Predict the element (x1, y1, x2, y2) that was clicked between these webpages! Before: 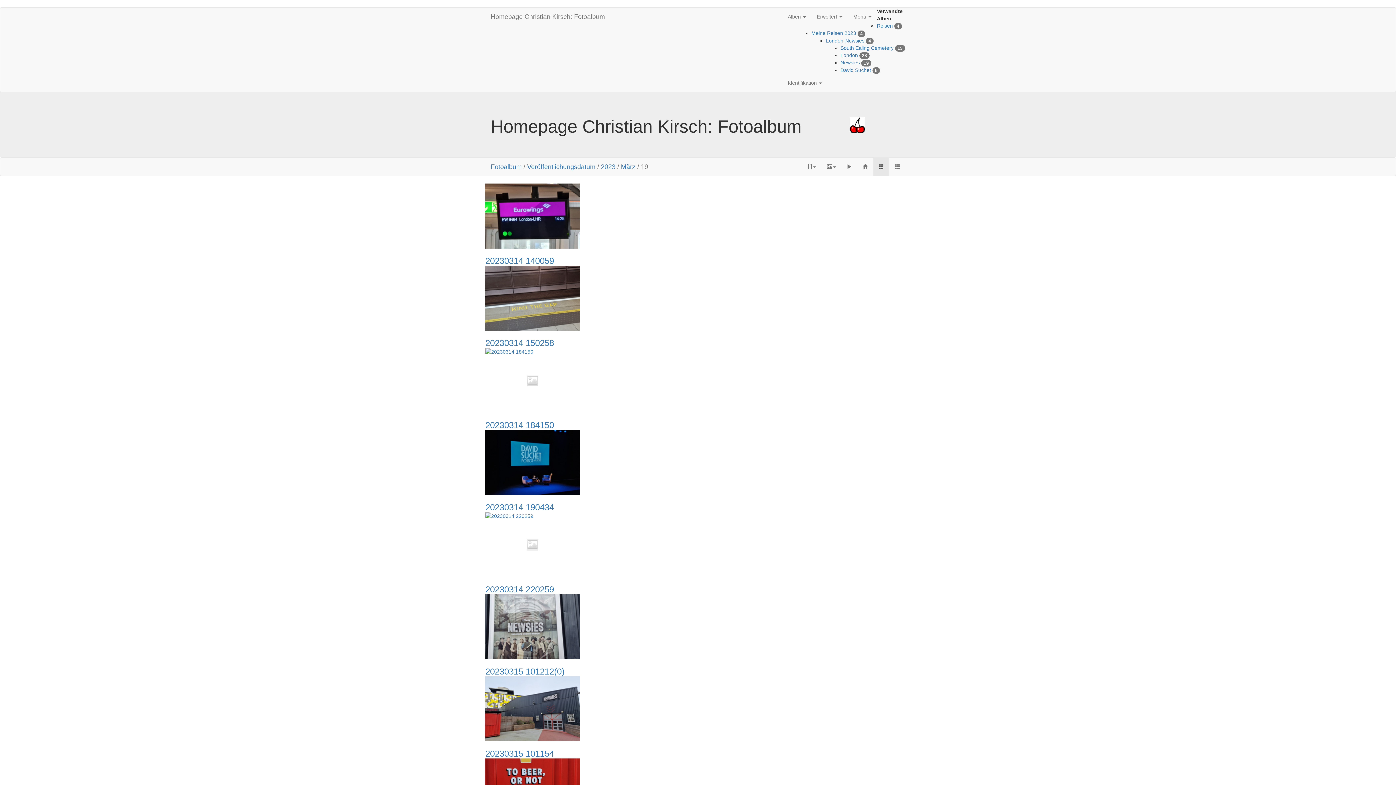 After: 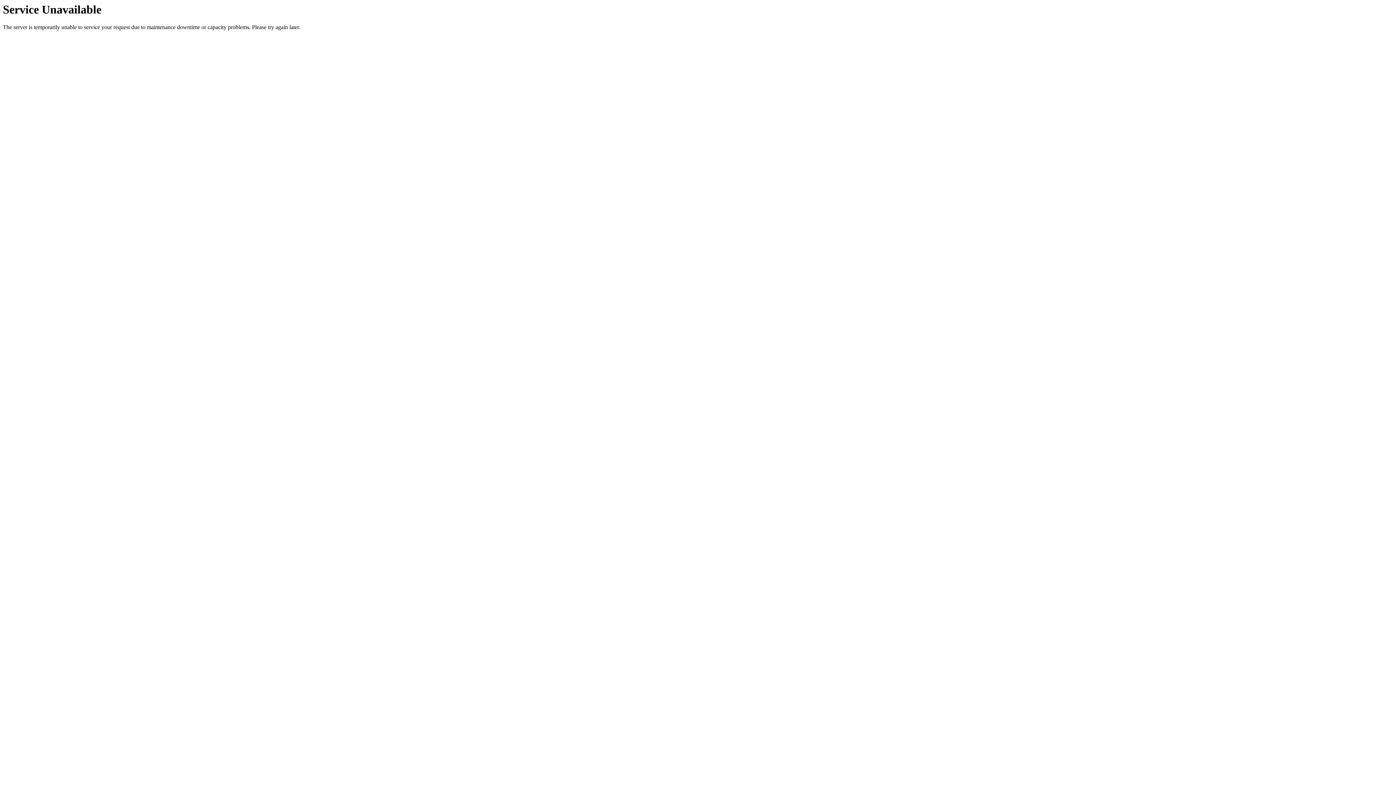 Action: bbox: (485, 183, 910, 249)